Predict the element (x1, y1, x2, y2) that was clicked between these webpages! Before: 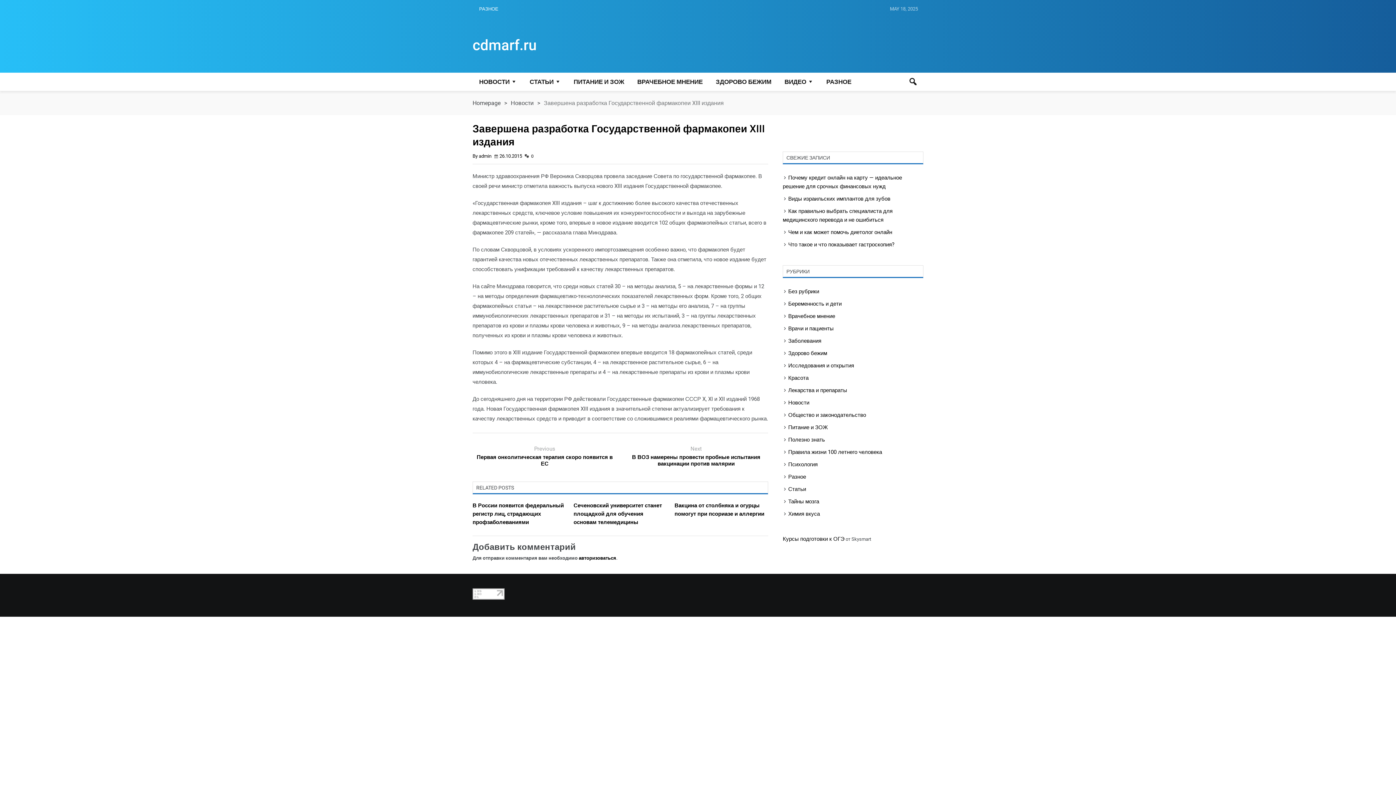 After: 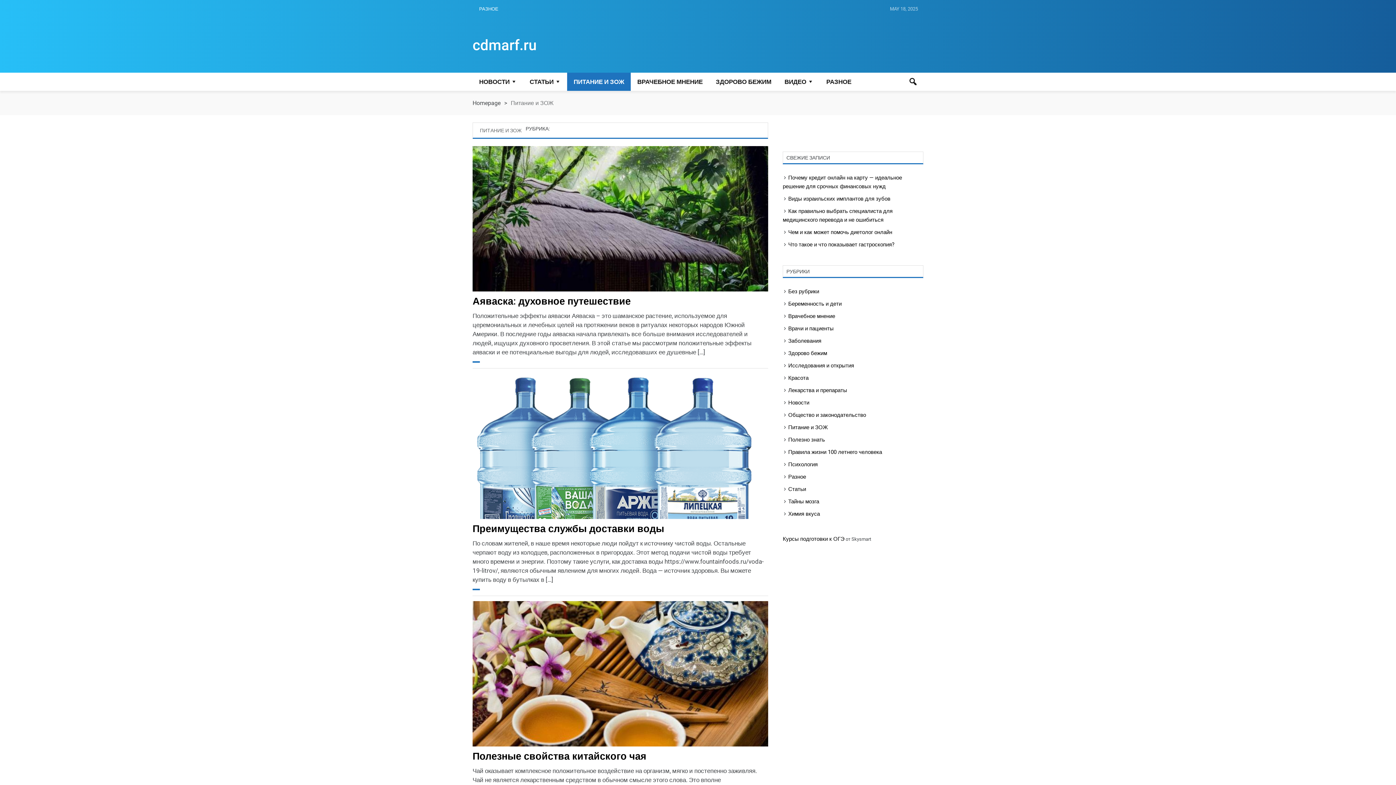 Action: label: Питание и ЗОЖ bbox: (788, 424, 828, 430)